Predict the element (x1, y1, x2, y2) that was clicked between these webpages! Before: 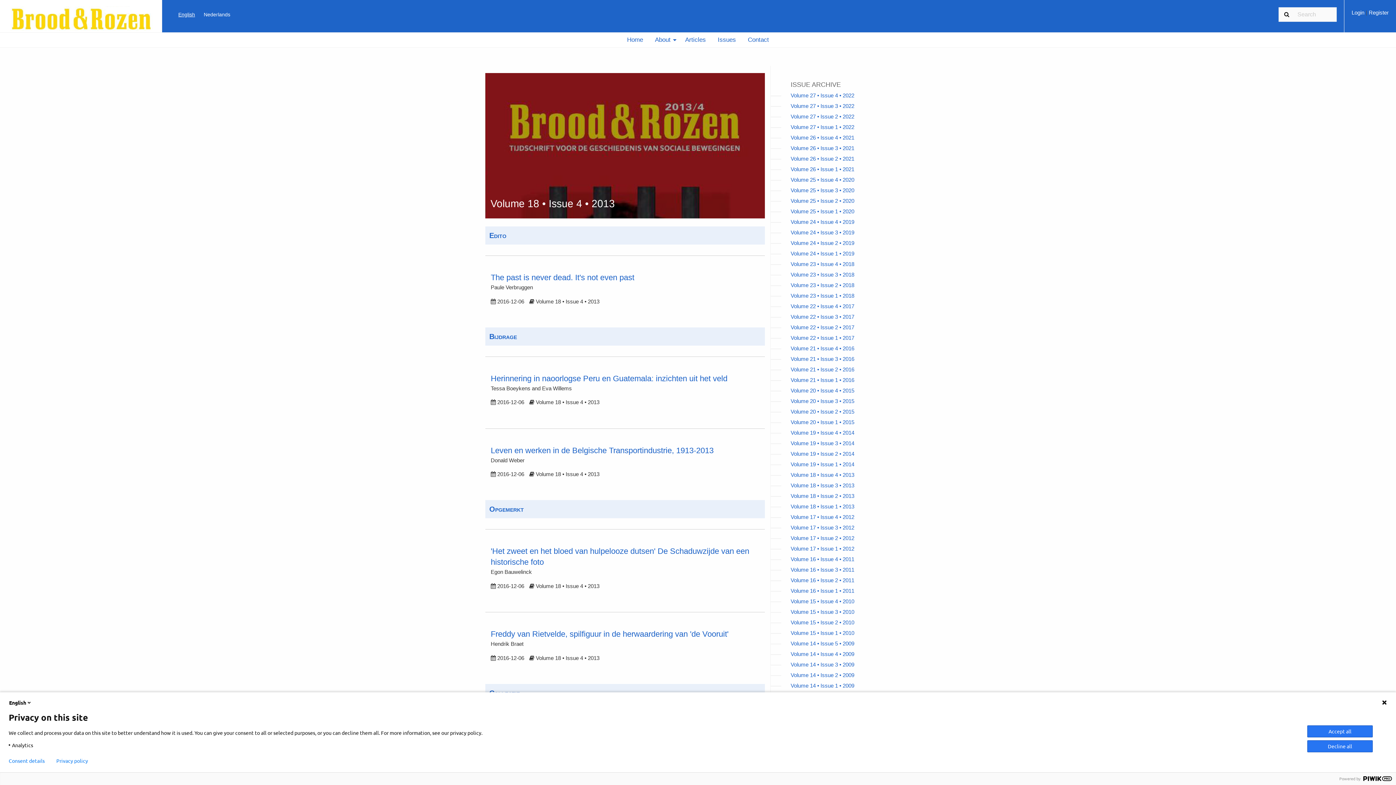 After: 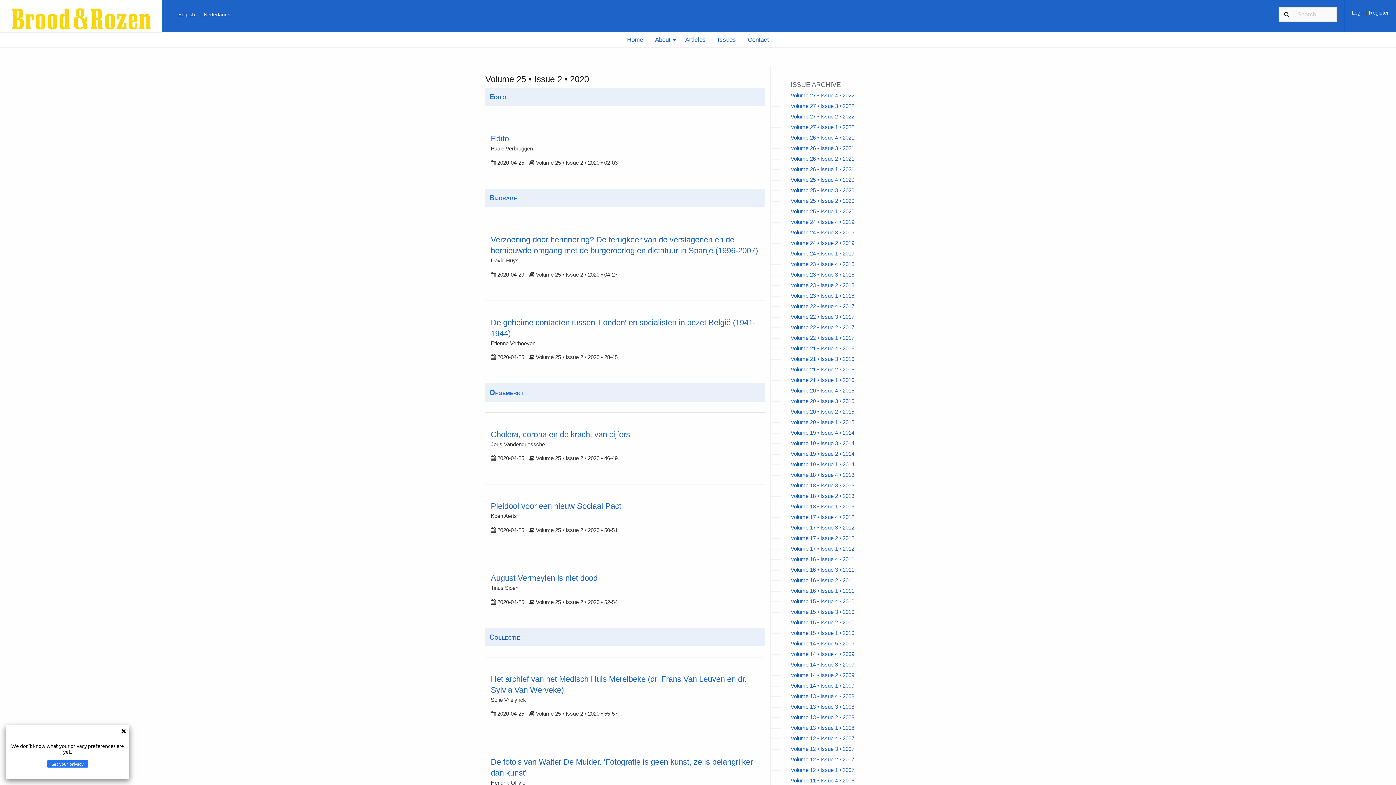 Action: bbox: (790, 197, 854, 204) label: Volume 25 • Issue 2 • 2020